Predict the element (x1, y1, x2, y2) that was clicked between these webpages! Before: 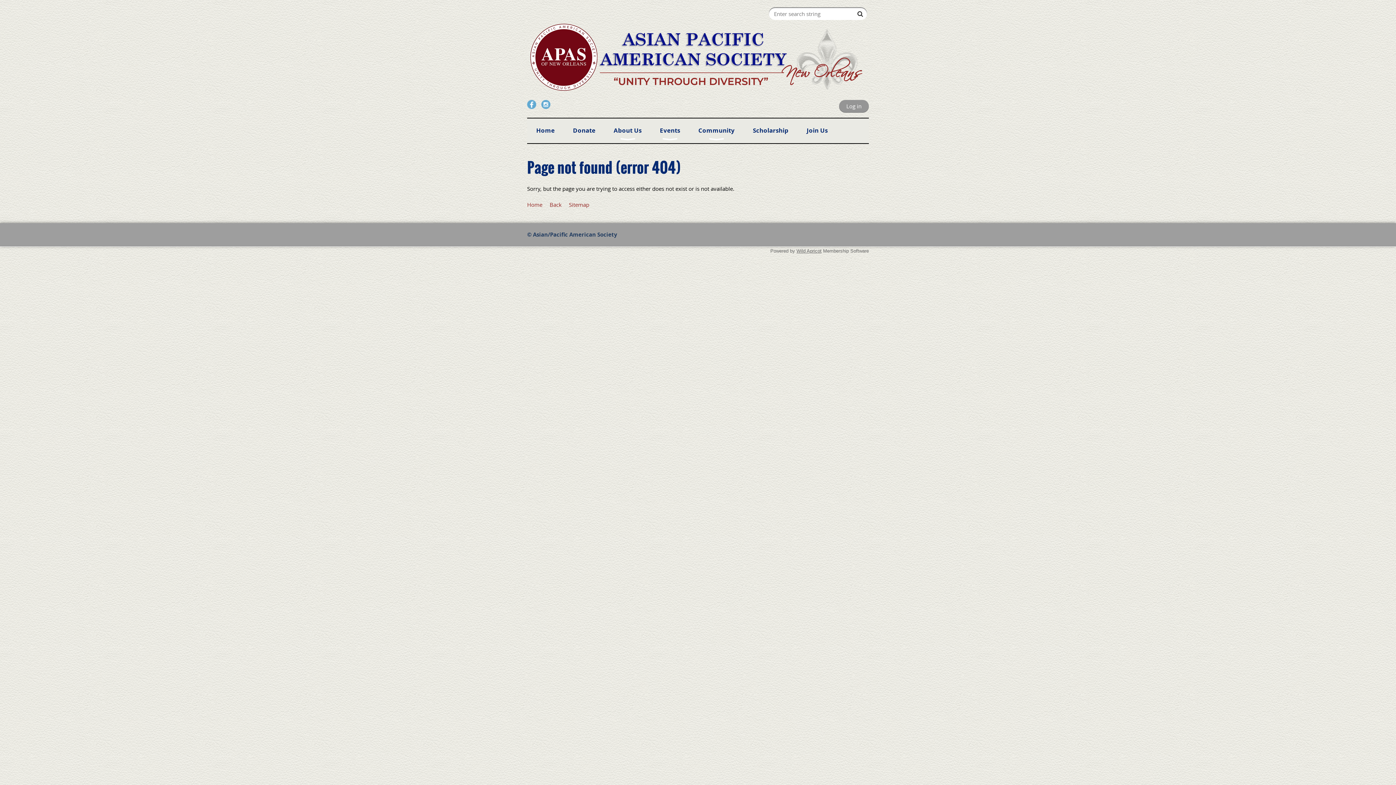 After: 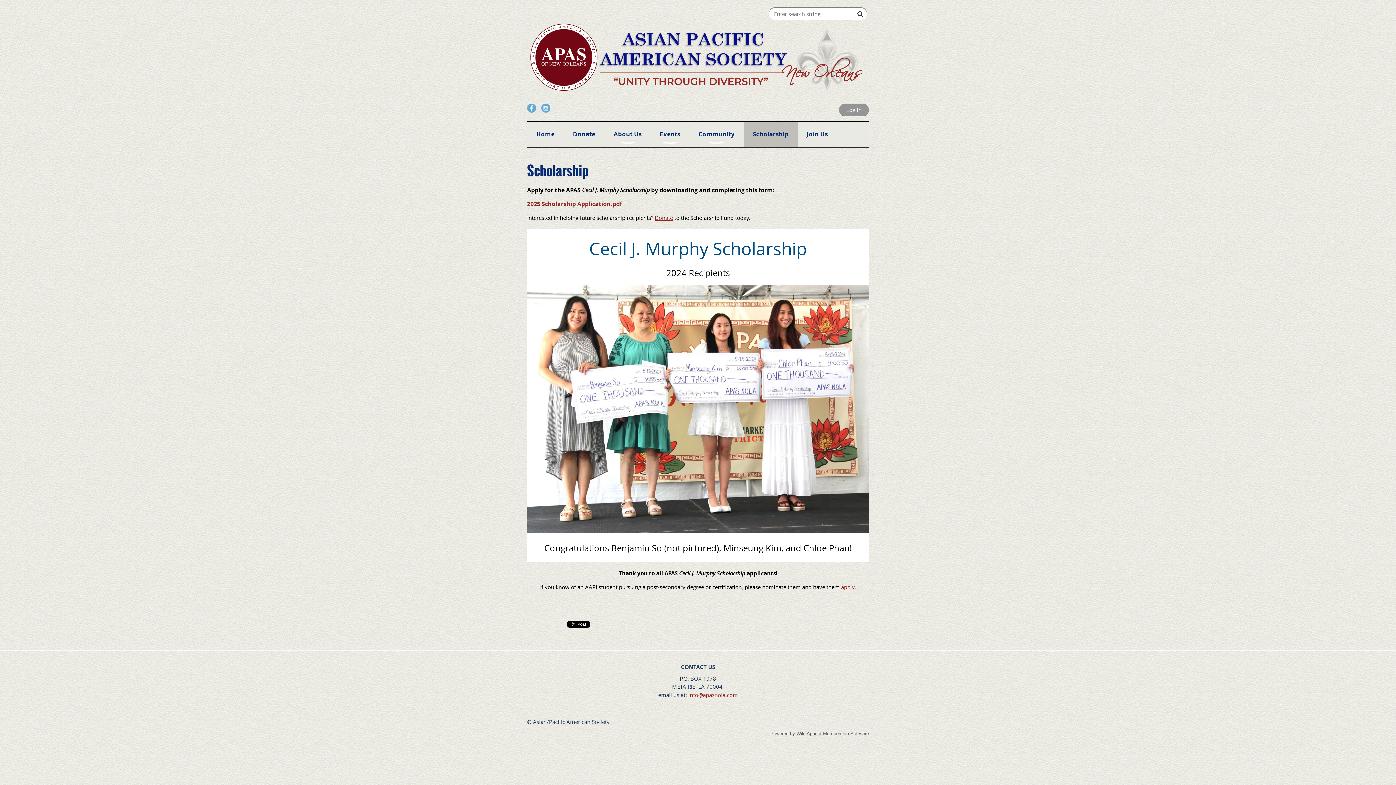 Action: bbox: (744, 118, 797, 143) label: Scholarship